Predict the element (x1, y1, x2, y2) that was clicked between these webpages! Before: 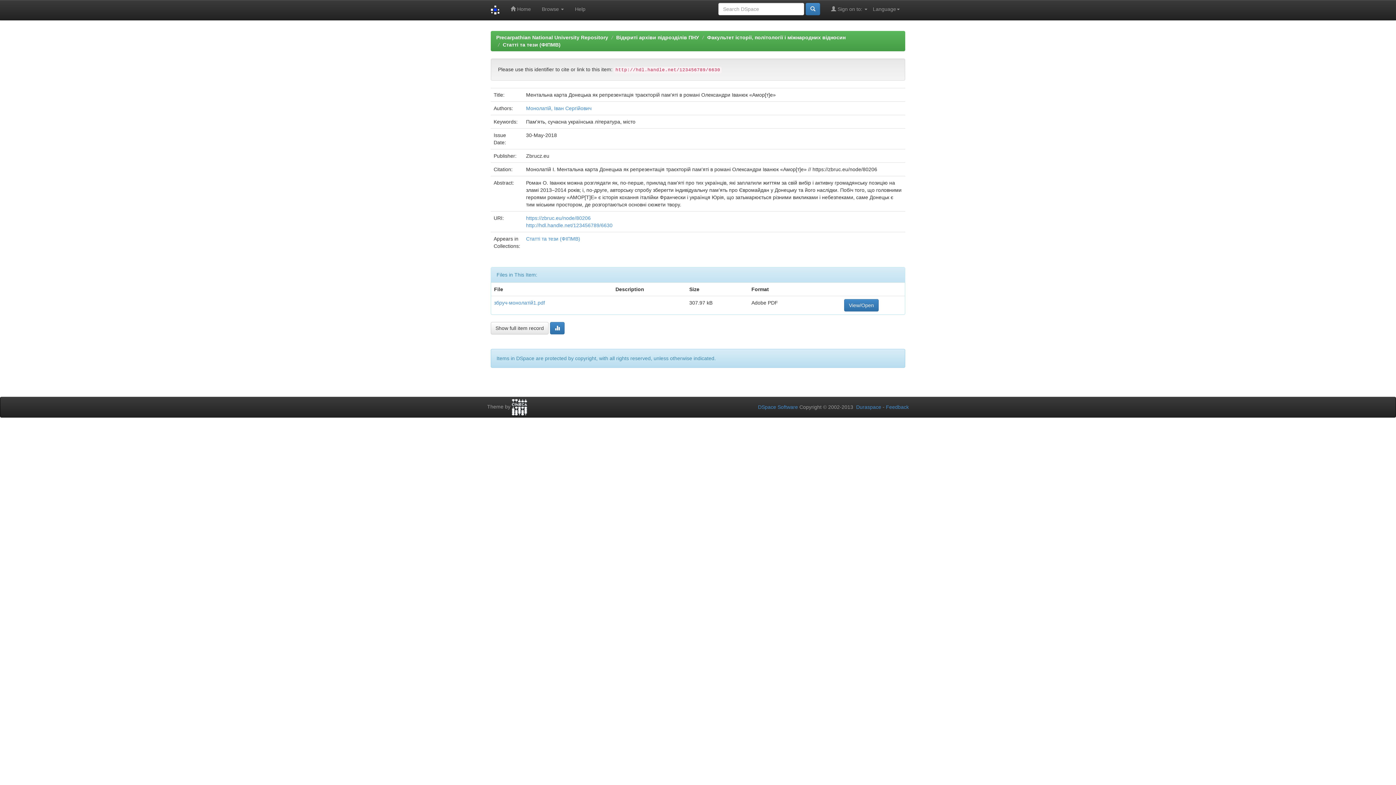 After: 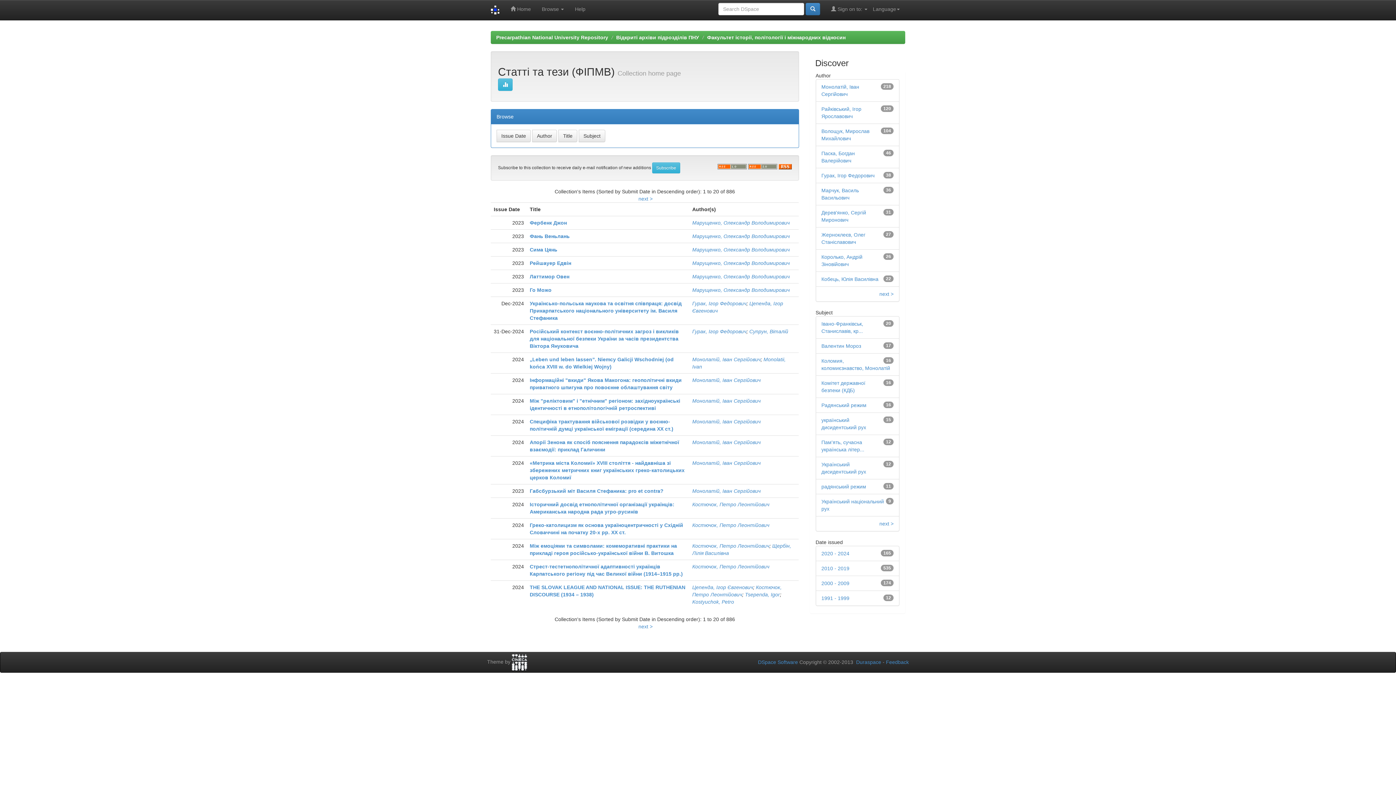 Action: bbox: (526, 236, 580, 241) label: Статті та тези (ФІПМВ)